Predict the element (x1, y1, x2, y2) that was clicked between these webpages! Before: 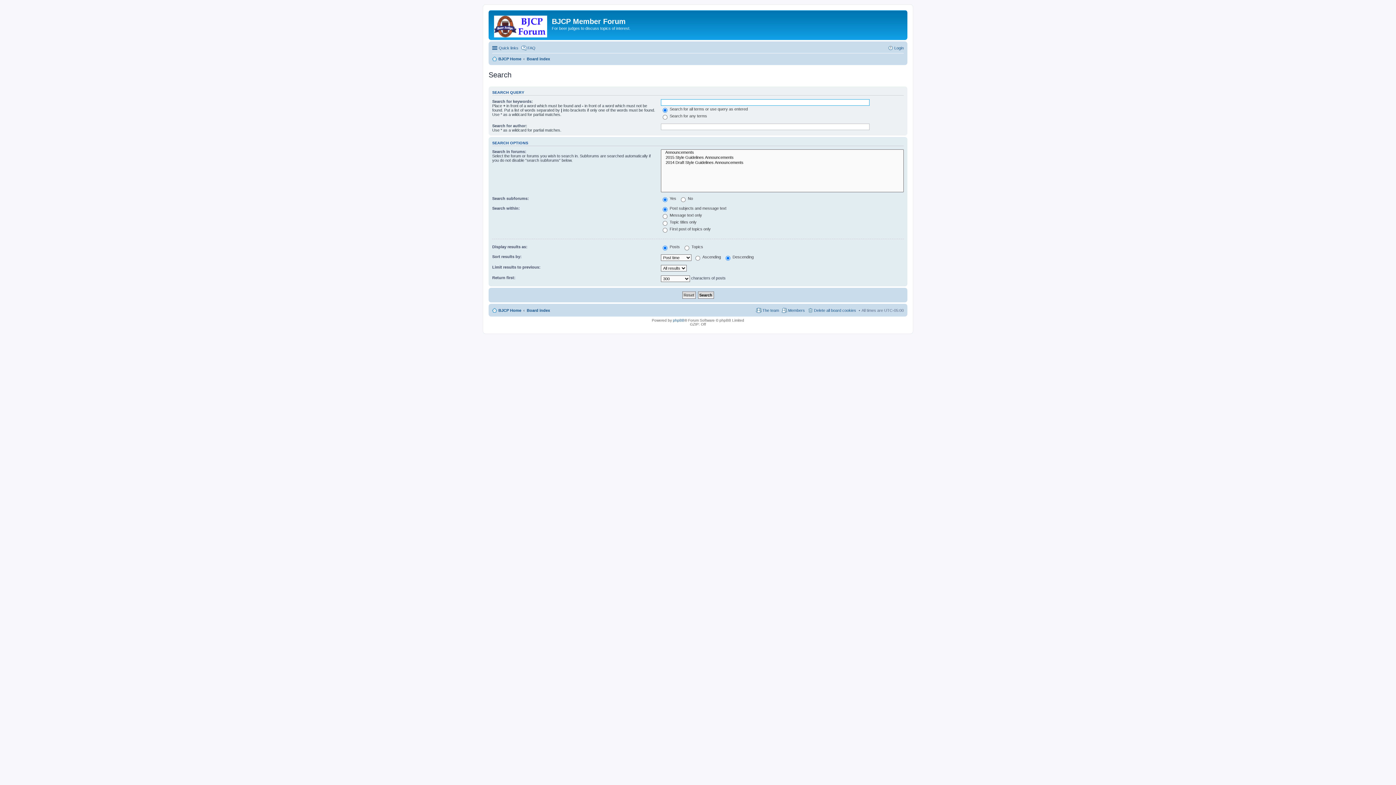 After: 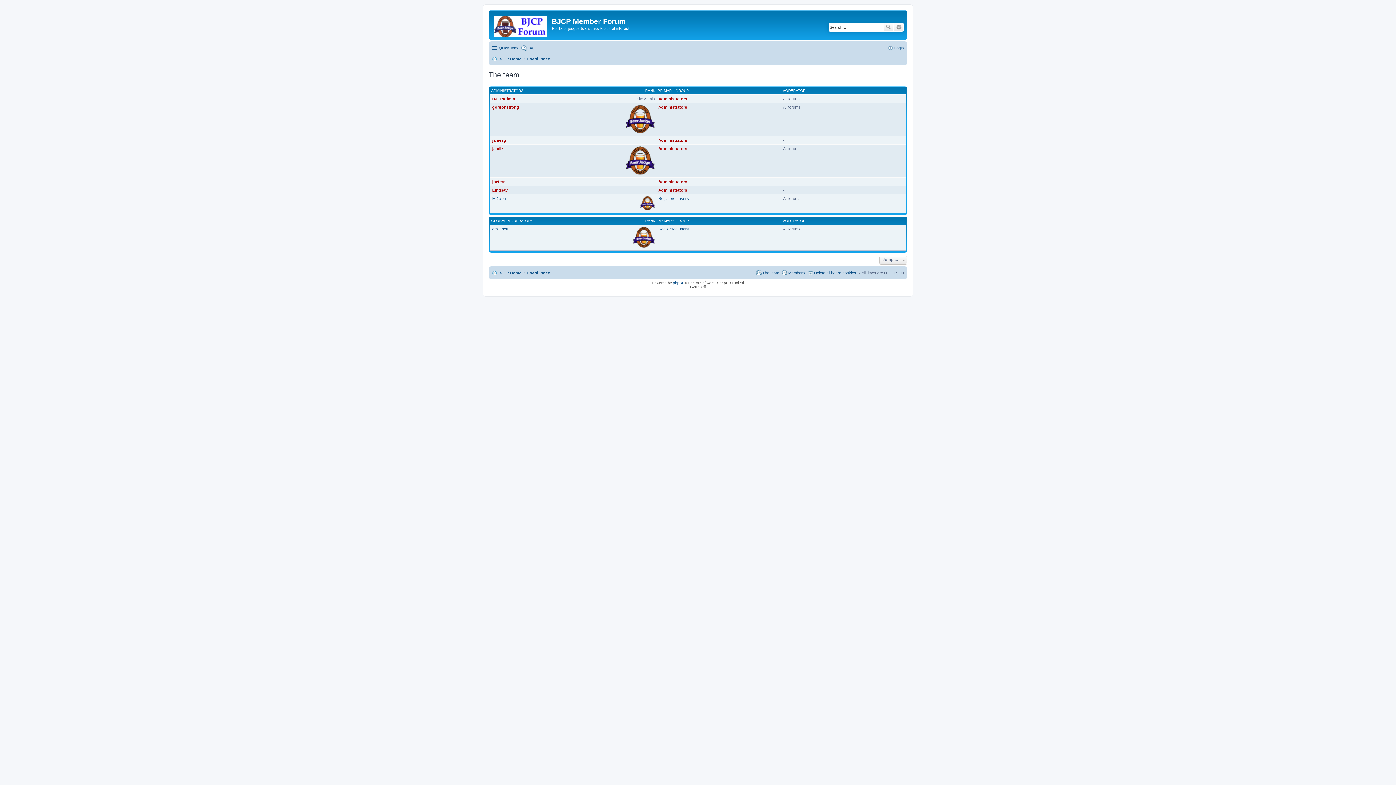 Action: label: The team bbox: (756, 306, 779, 314)